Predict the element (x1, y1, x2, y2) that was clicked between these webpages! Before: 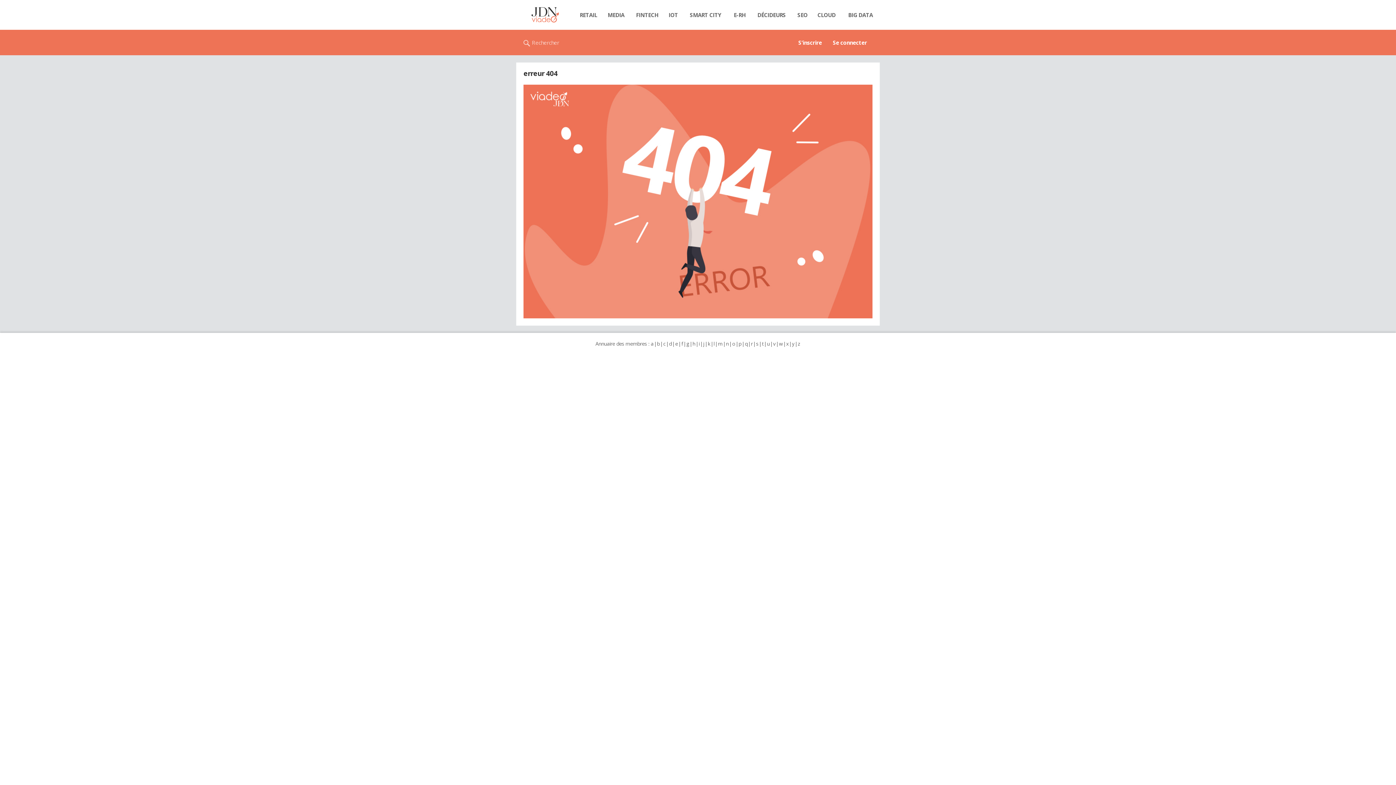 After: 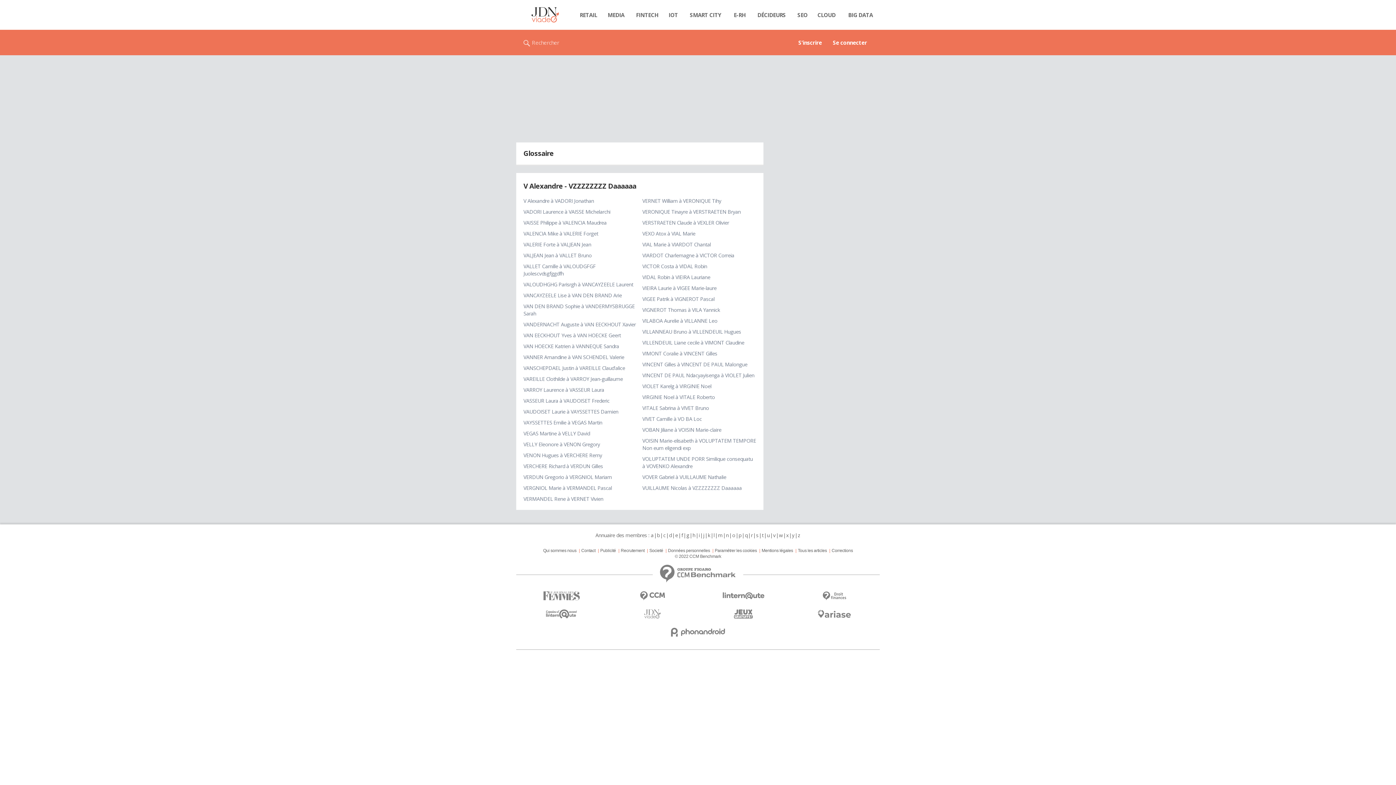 Action: label: v bbox: (772, 340, 776, 347)